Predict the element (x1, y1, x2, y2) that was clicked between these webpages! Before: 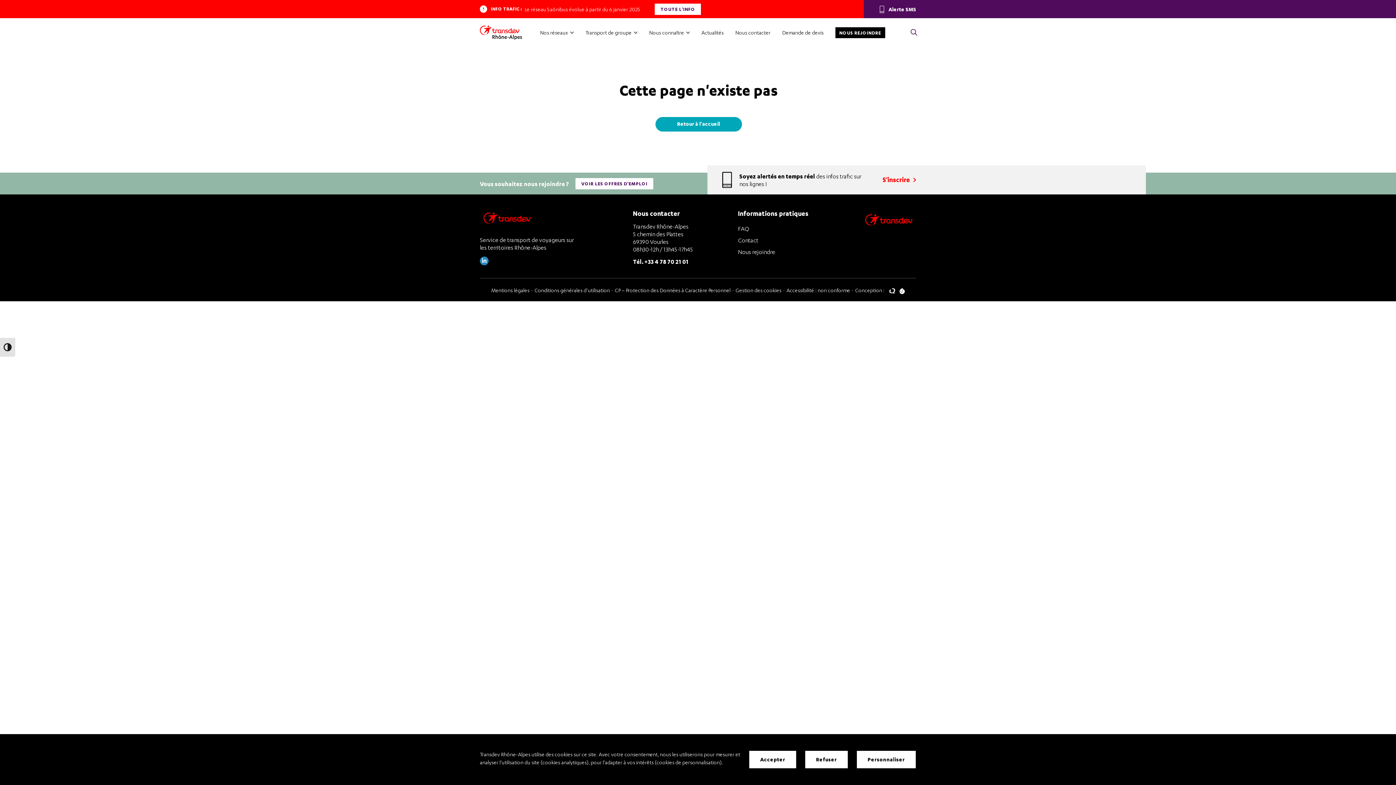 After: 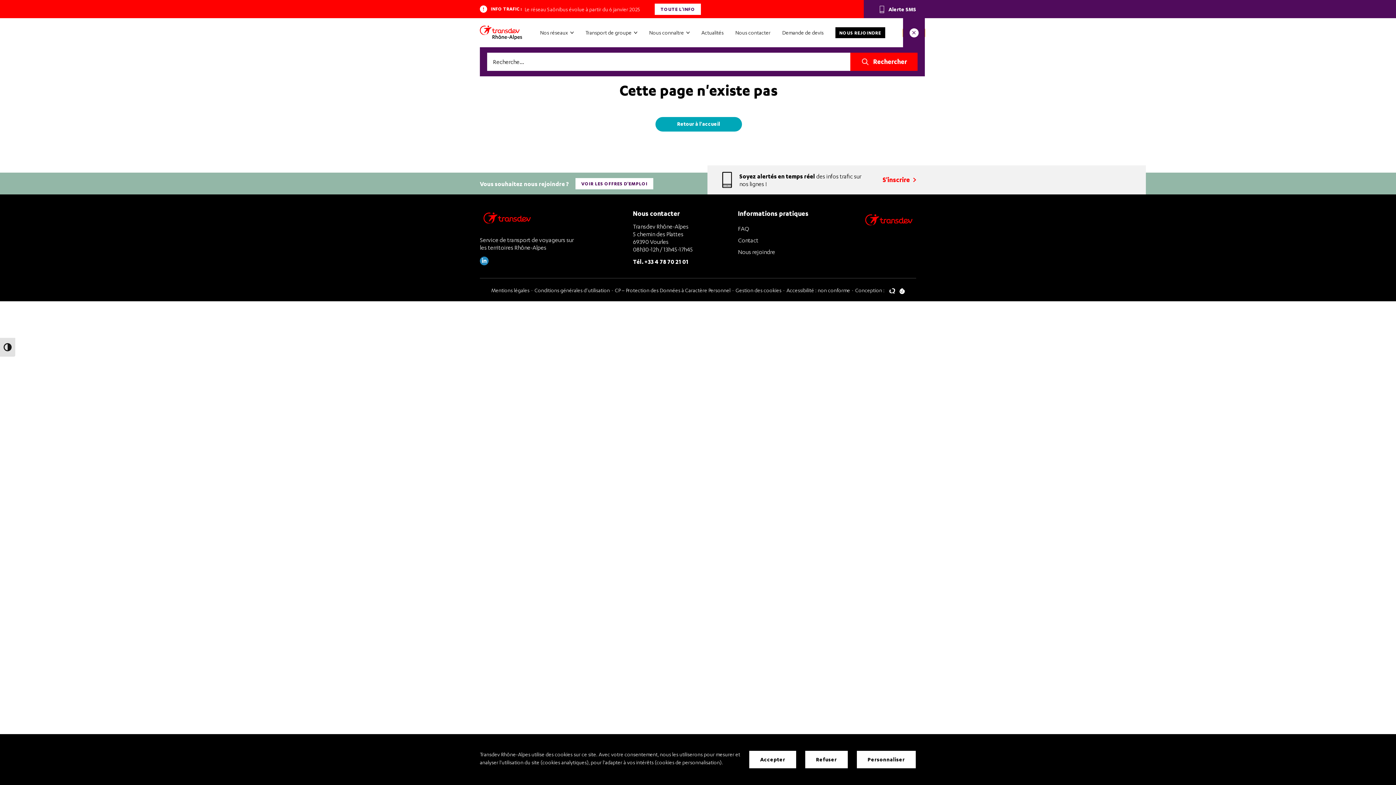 Action: label: search bbox: (903, 28, 925, 36)